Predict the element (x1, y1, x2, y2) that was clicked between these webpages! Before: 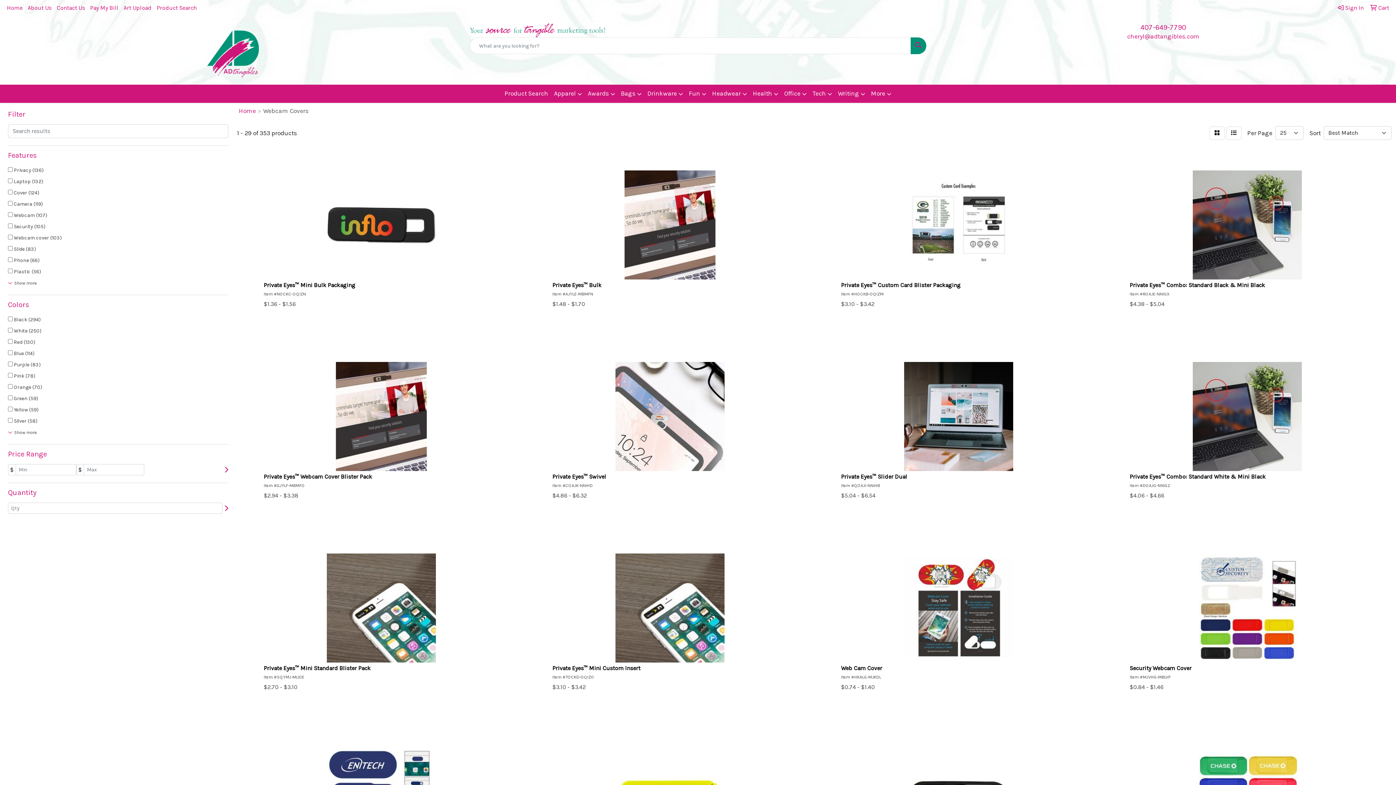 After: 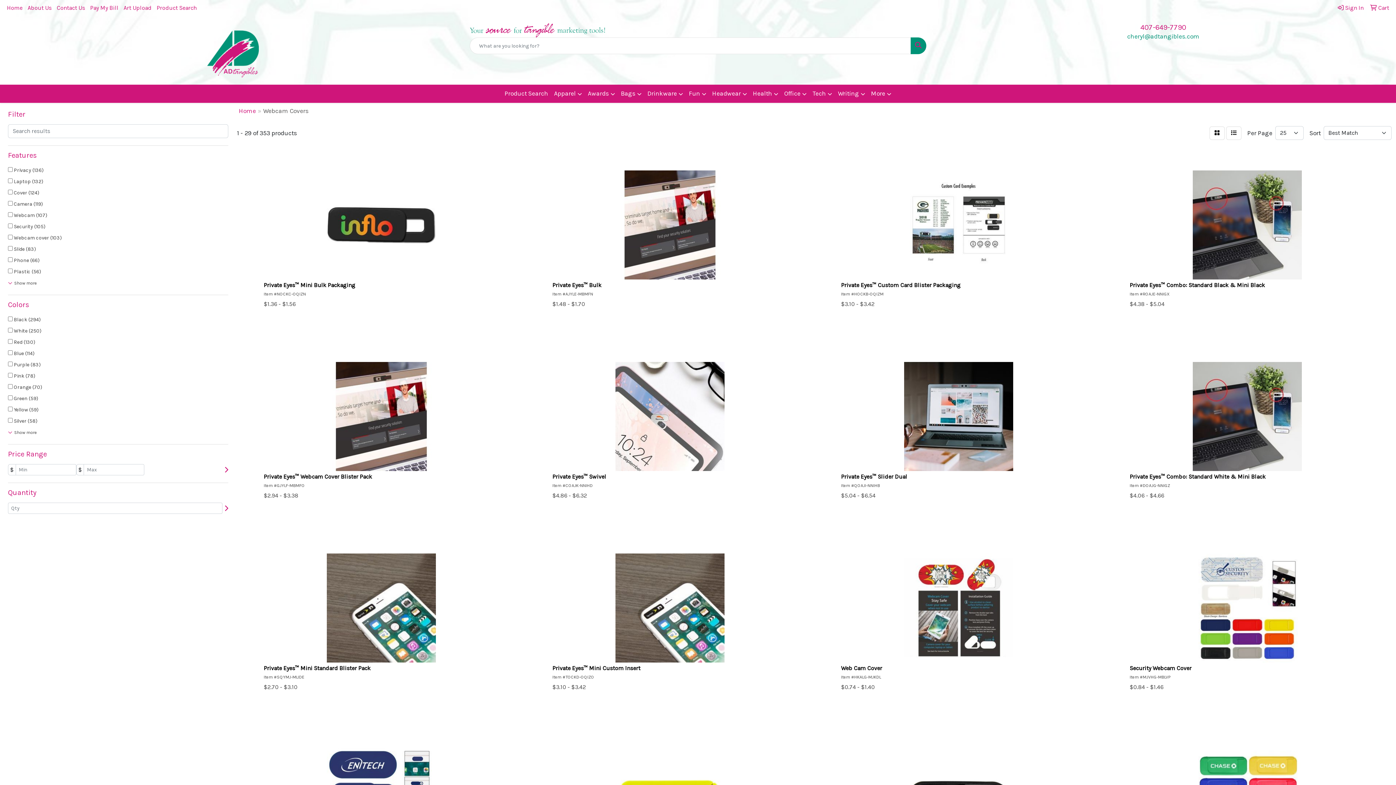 Action: bbox: (1127, 32, 1199, 40) label: cheryl@adtangibles.com